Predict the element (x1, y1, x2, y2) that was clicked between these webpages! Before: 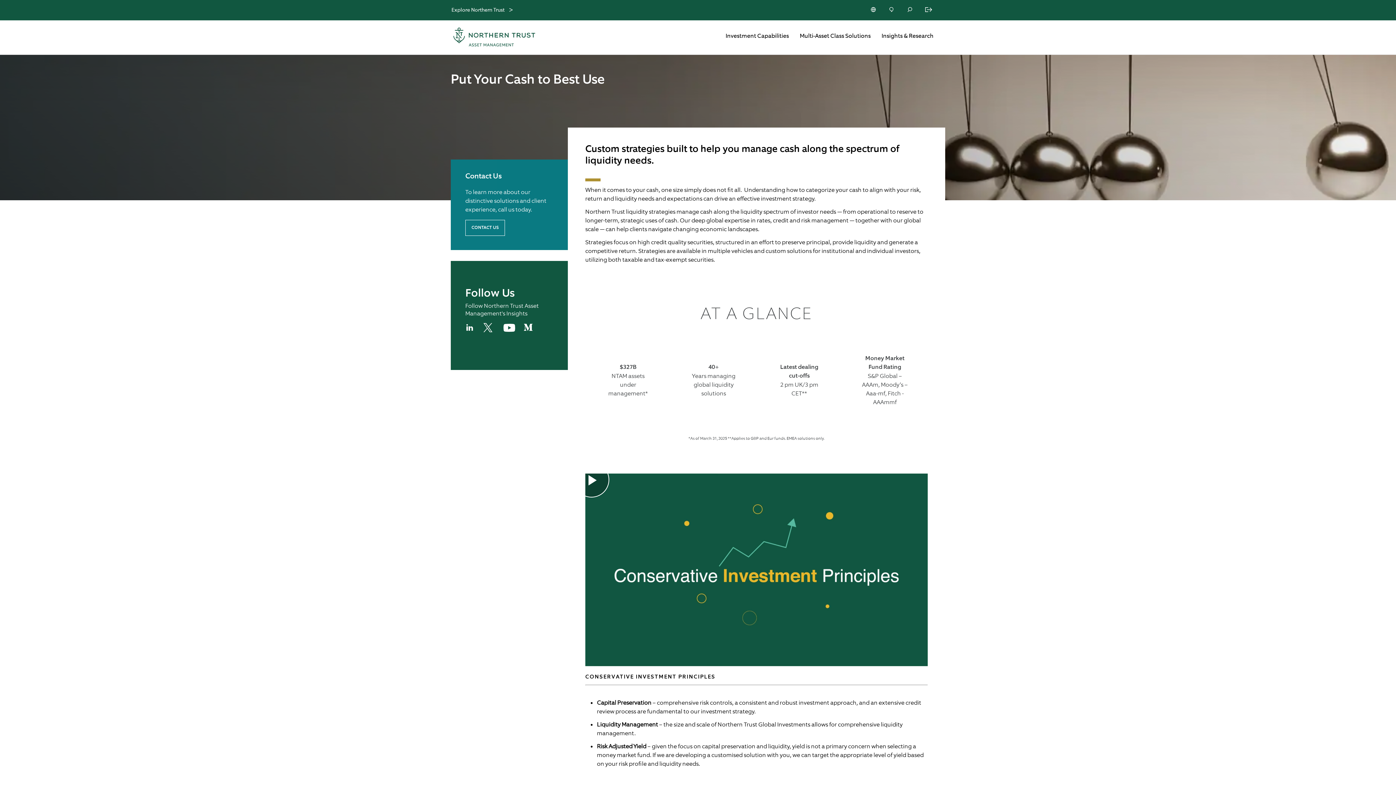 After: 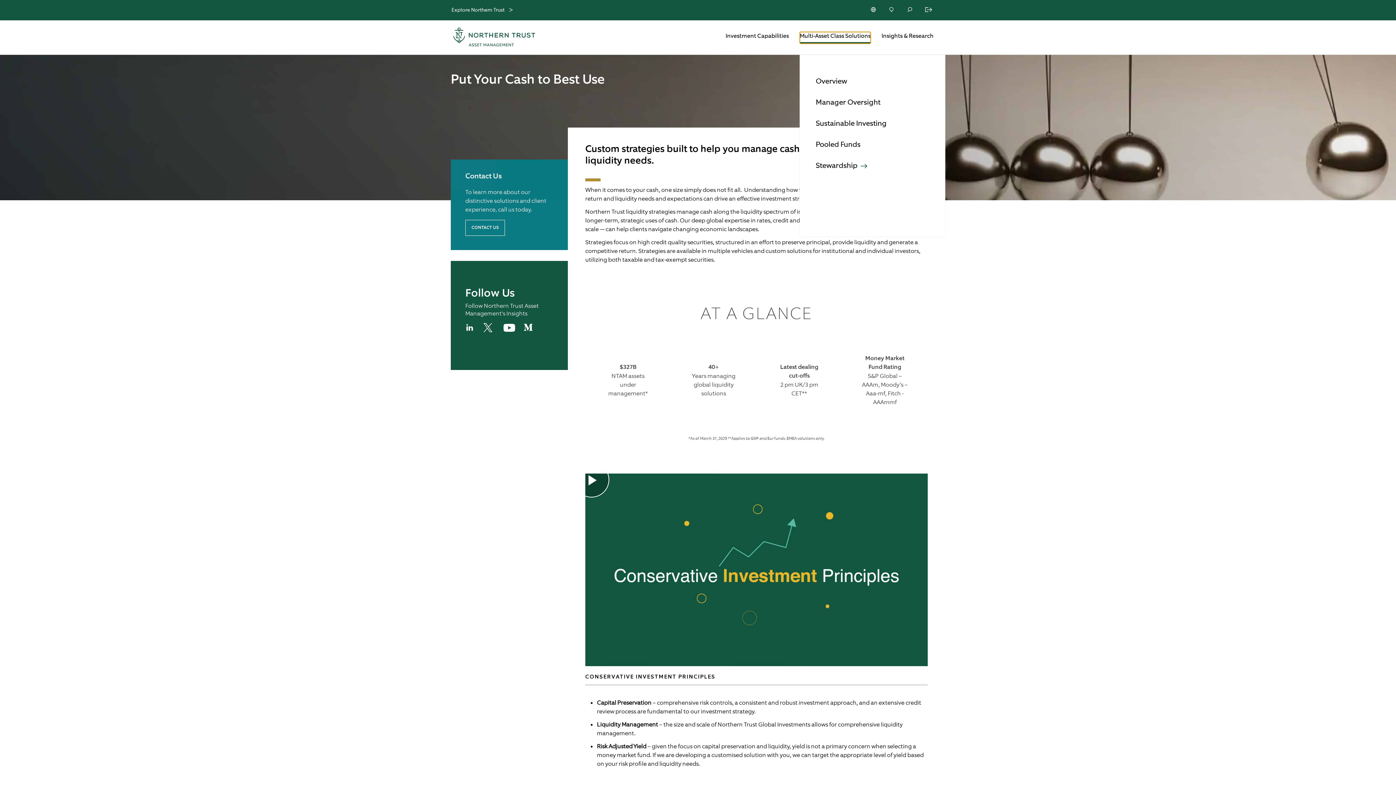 Action: label: Multi-Asset Class Solutions bbox: (800, 32, 870, 43)